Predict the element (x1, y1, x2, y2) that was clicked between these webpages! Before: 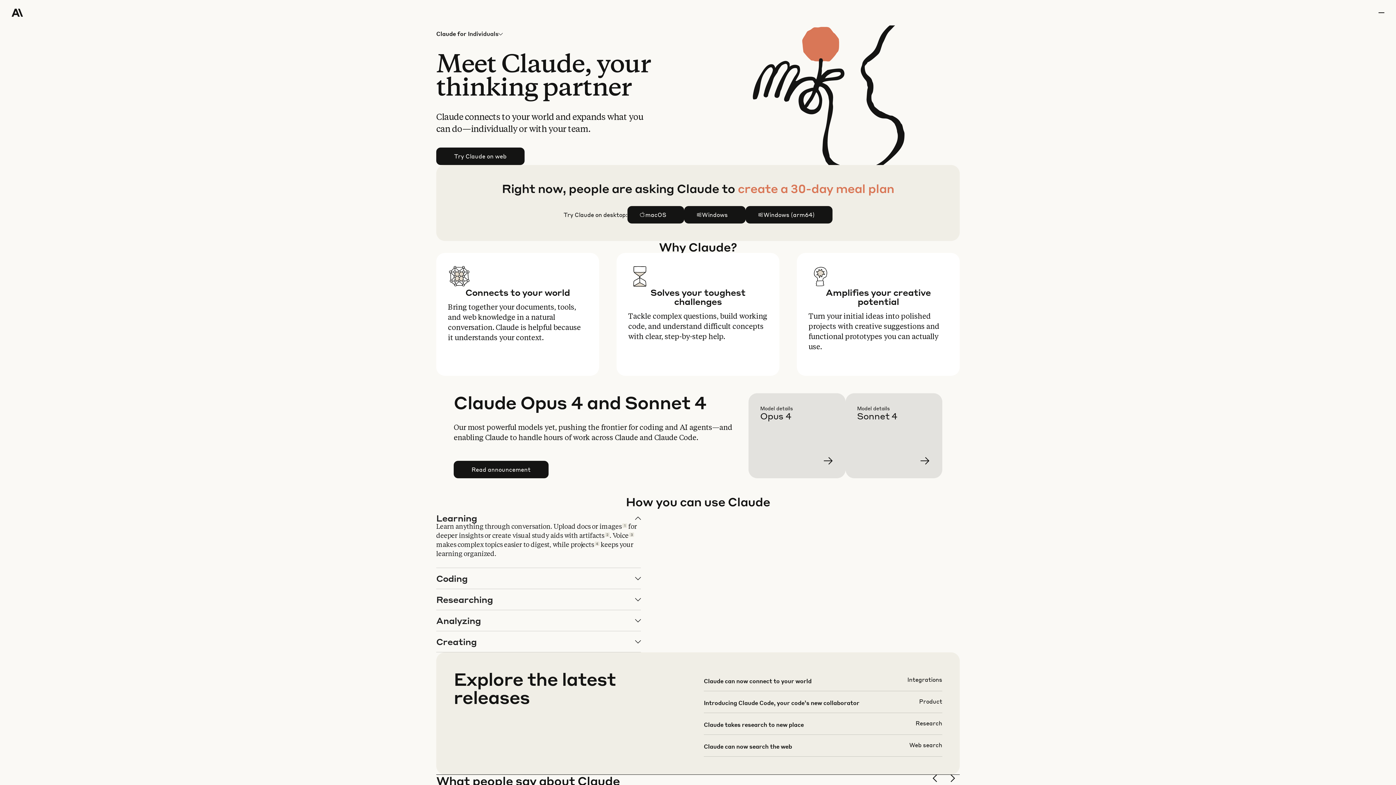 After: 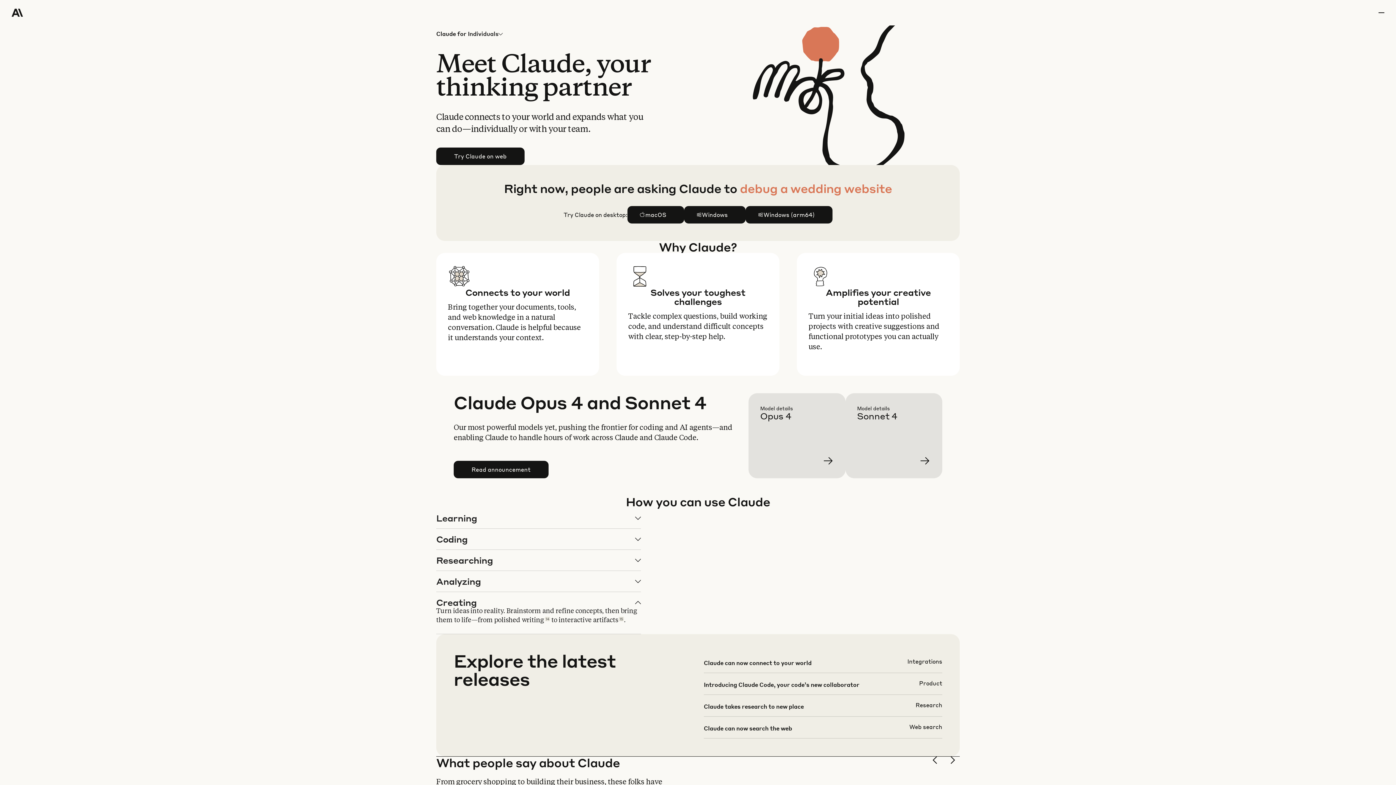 Action: bbox: (436, 631, 640, 652) label: Creating